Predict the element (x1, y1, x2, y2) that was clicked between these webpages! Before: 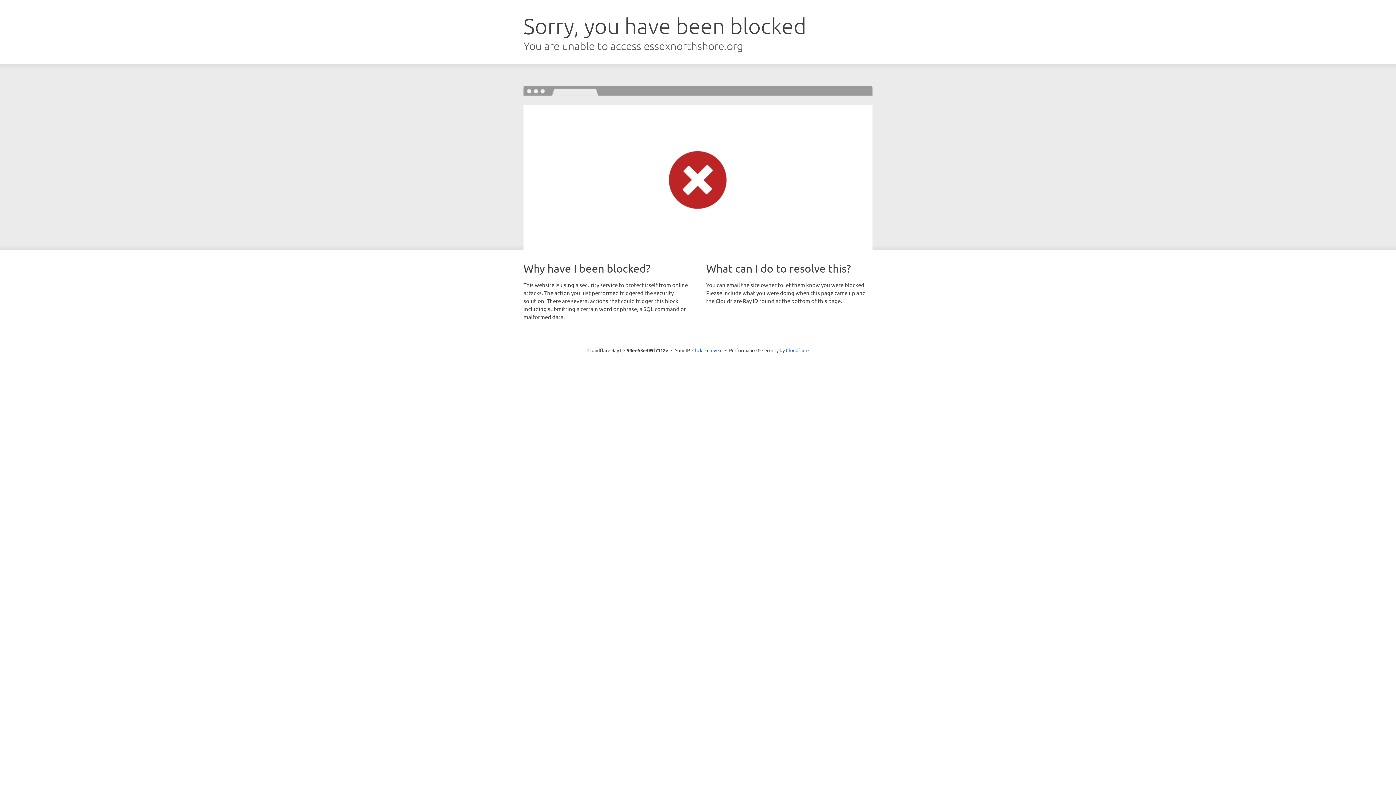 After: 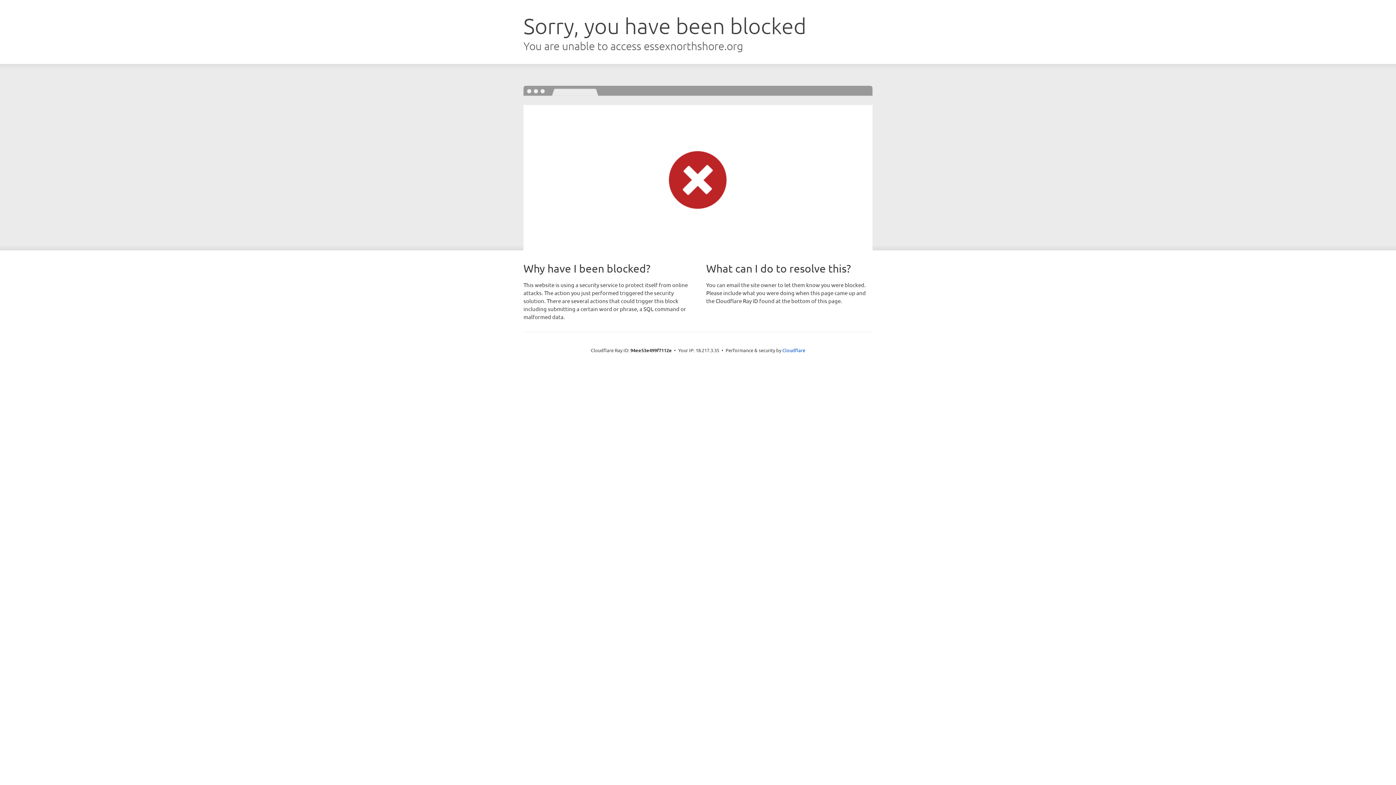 Action: label: Click to reveal bbox: (692, 346, 722, 353)